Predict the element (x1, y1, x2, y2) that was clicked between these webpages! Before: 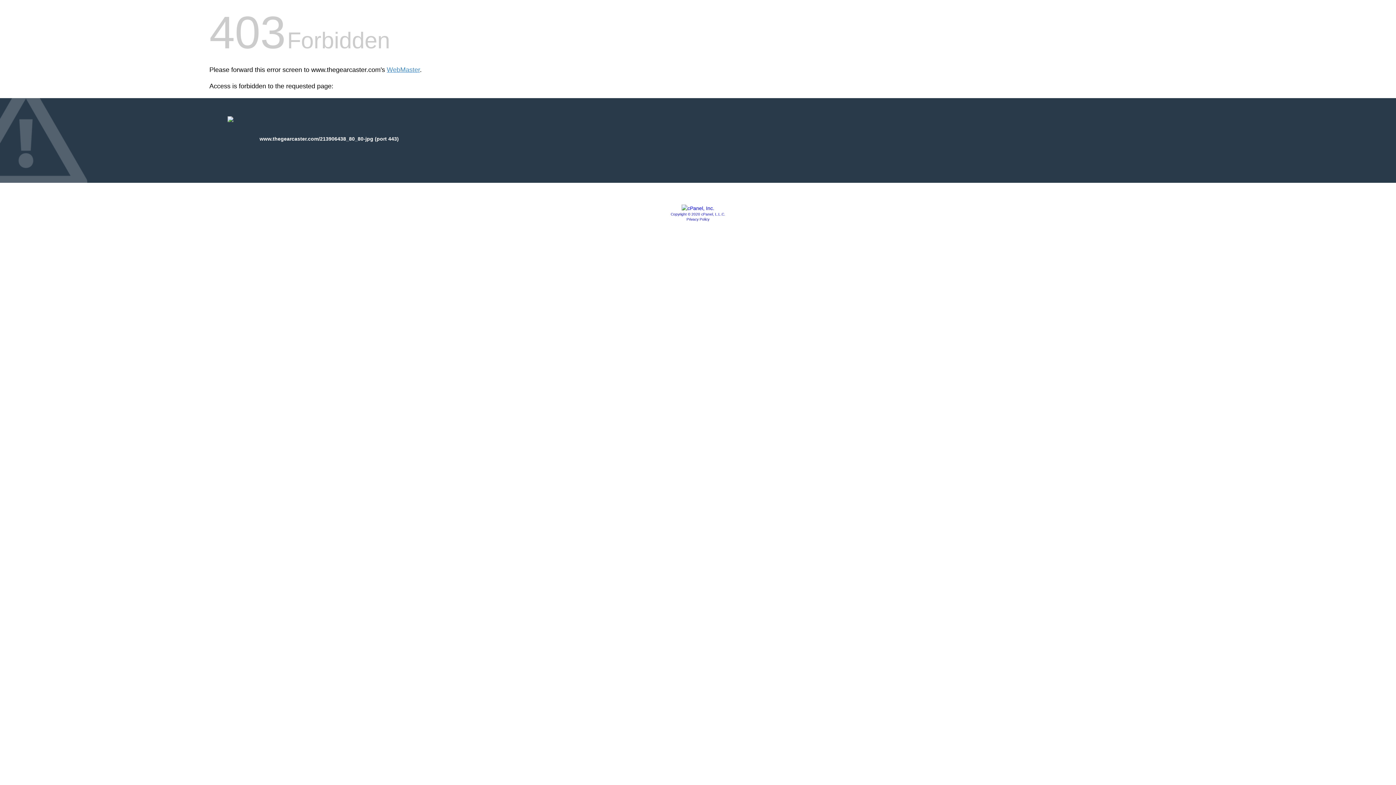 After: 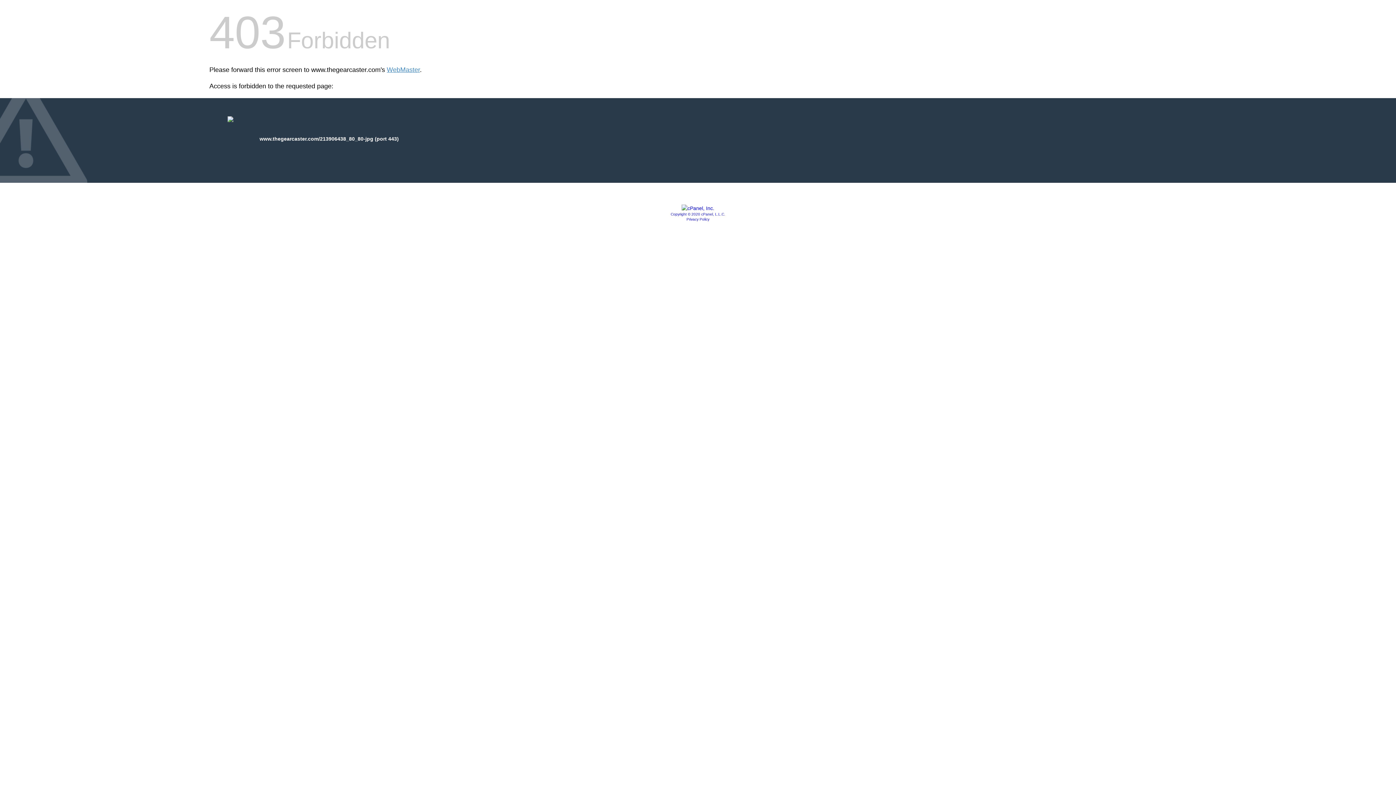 Action: label: Privacy Policy bbox: (686, 217, 709, 221)